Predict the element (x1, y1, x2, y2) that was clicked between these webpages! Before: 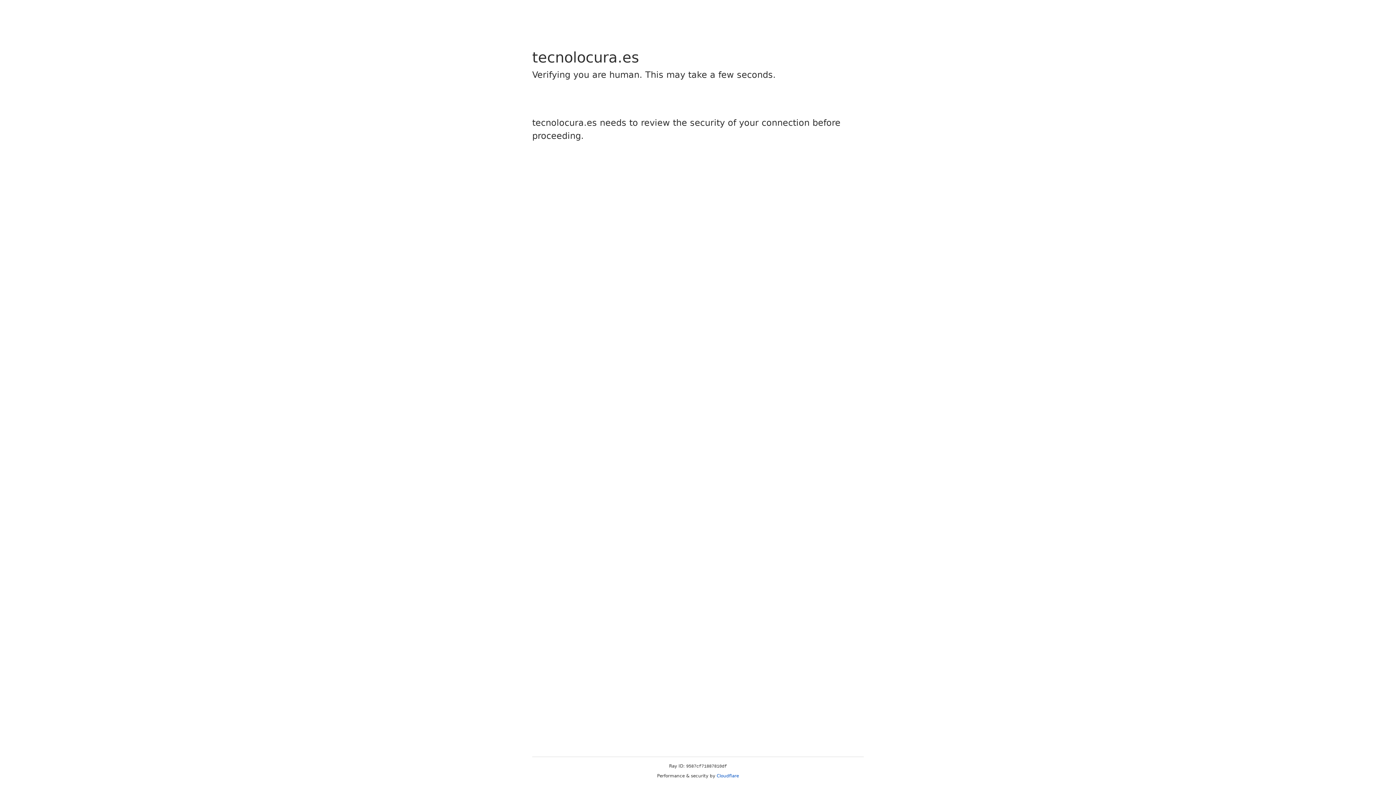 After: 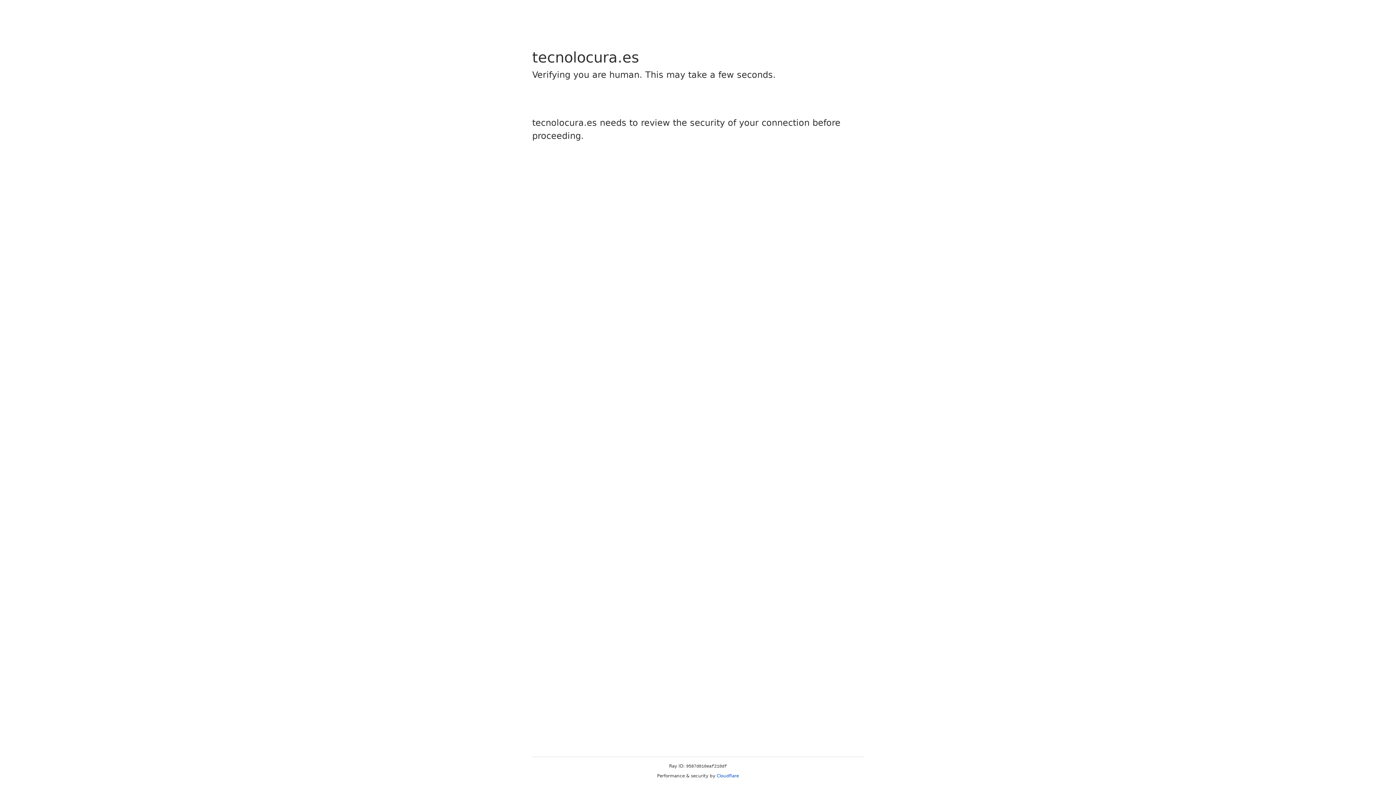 Action: label: Cloudflare bbox: (716, 773, 739, 778)